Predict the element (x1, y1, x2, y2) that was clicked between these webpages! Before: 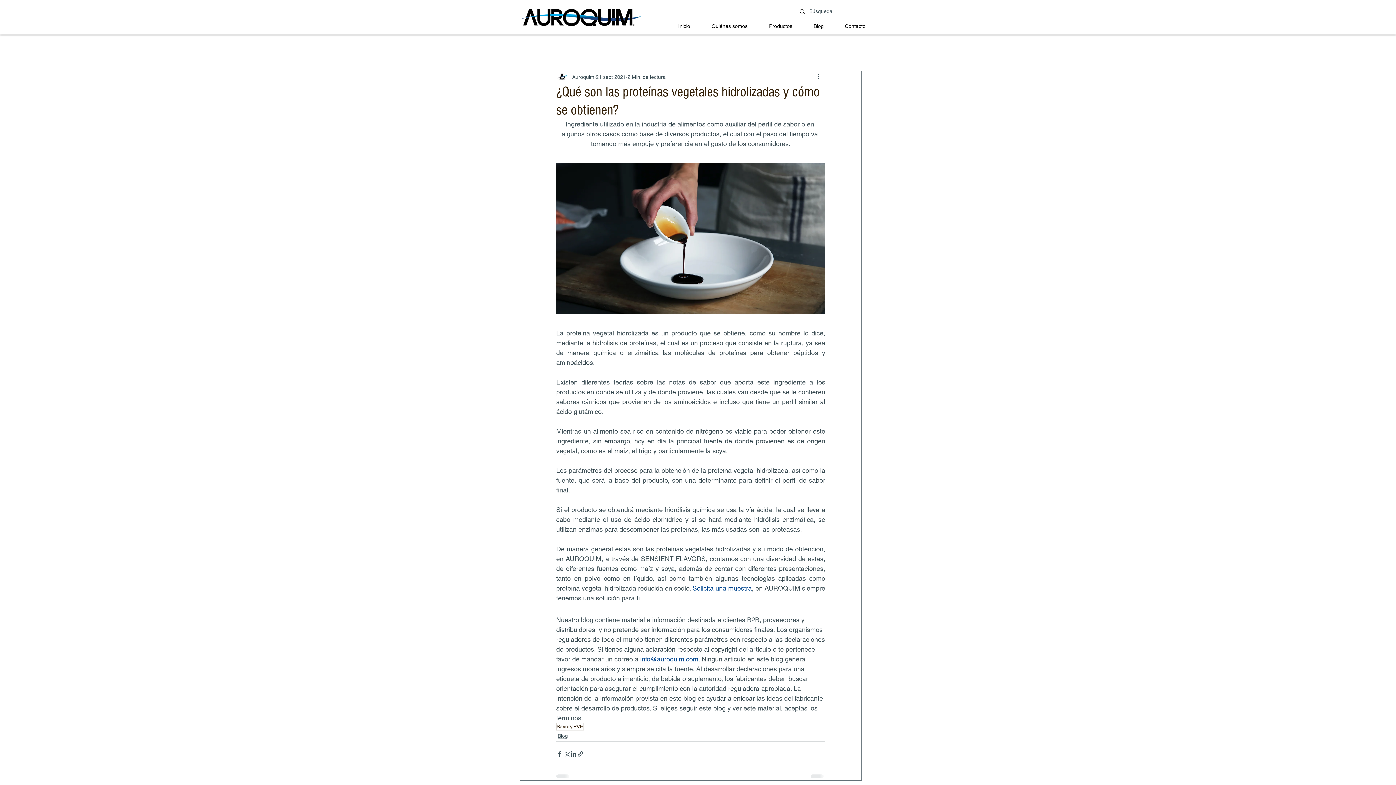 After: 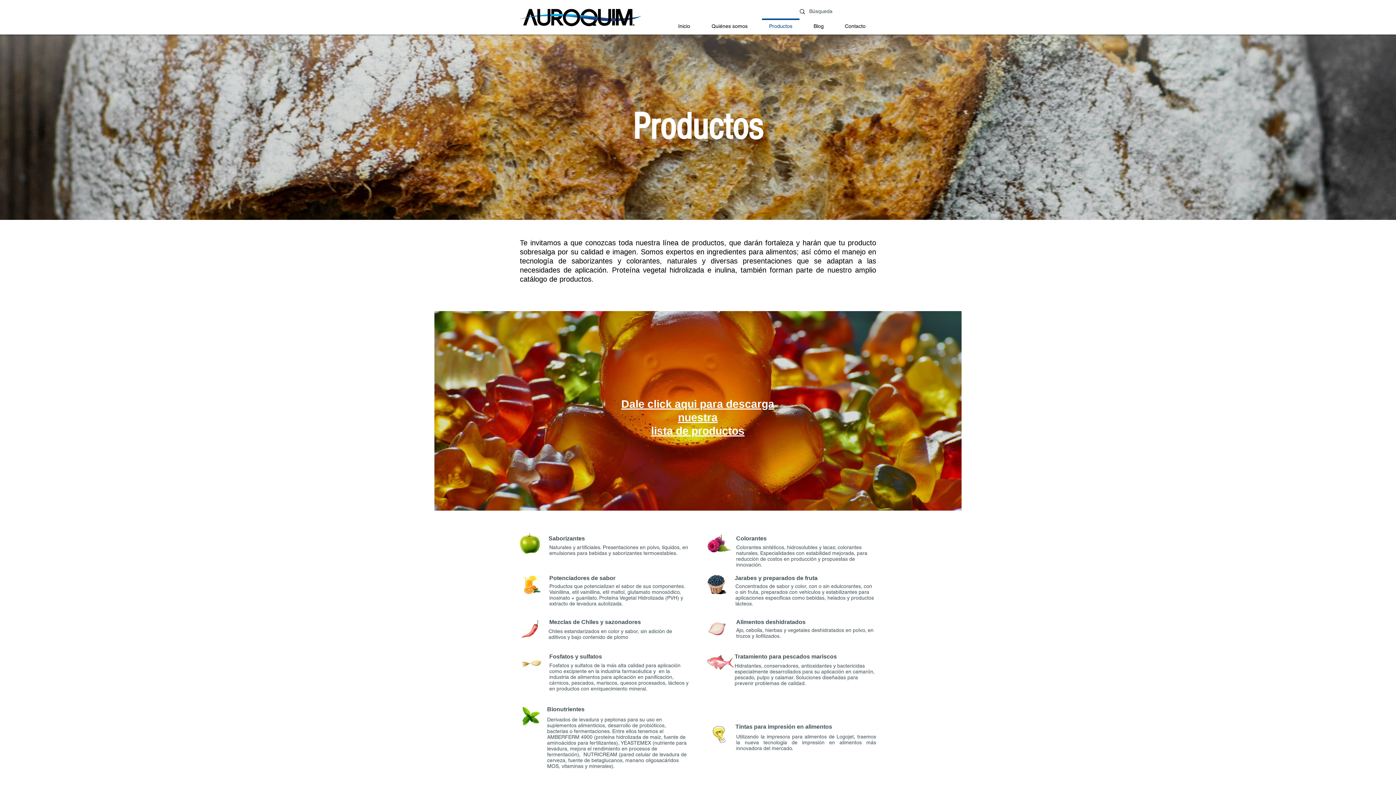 Action: label: Productos bbox: (758, 18, 803, 27)